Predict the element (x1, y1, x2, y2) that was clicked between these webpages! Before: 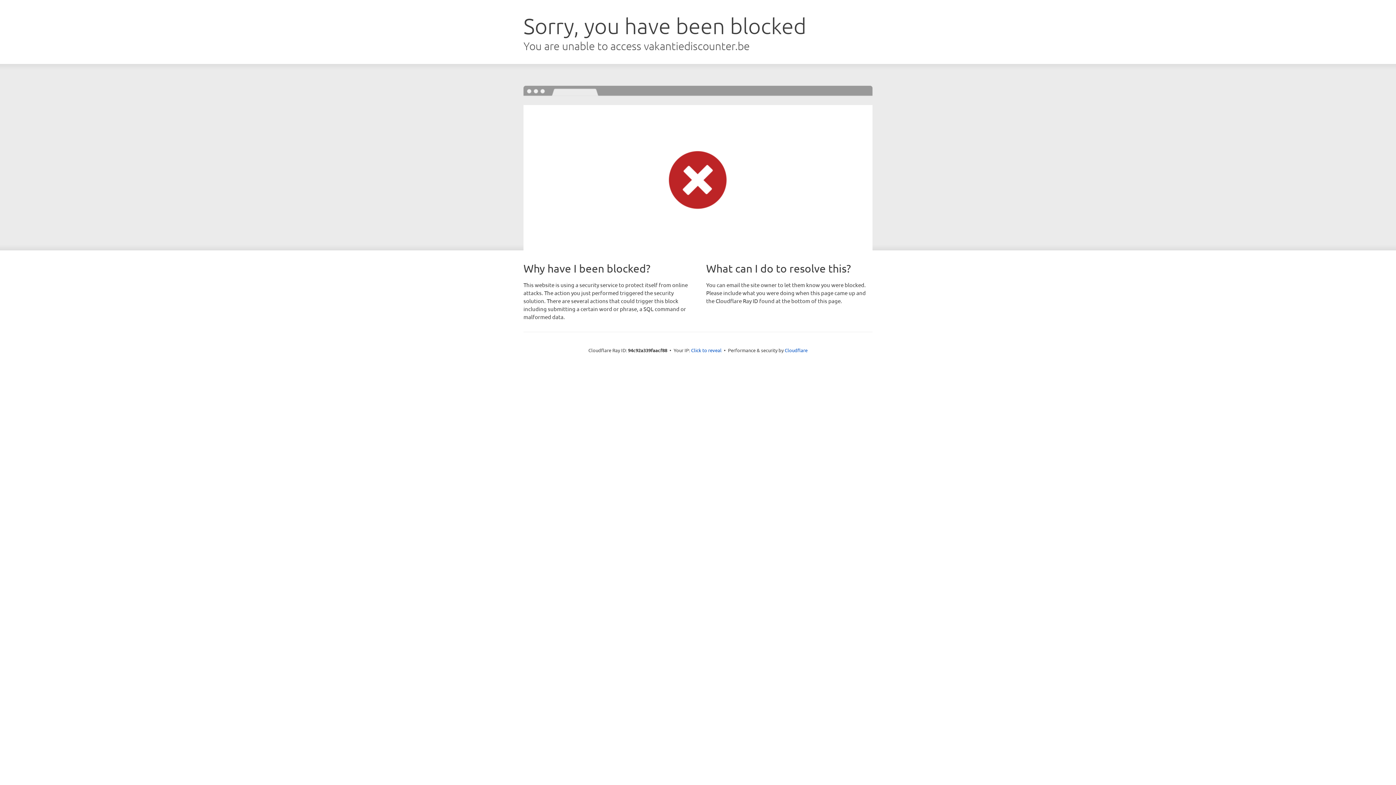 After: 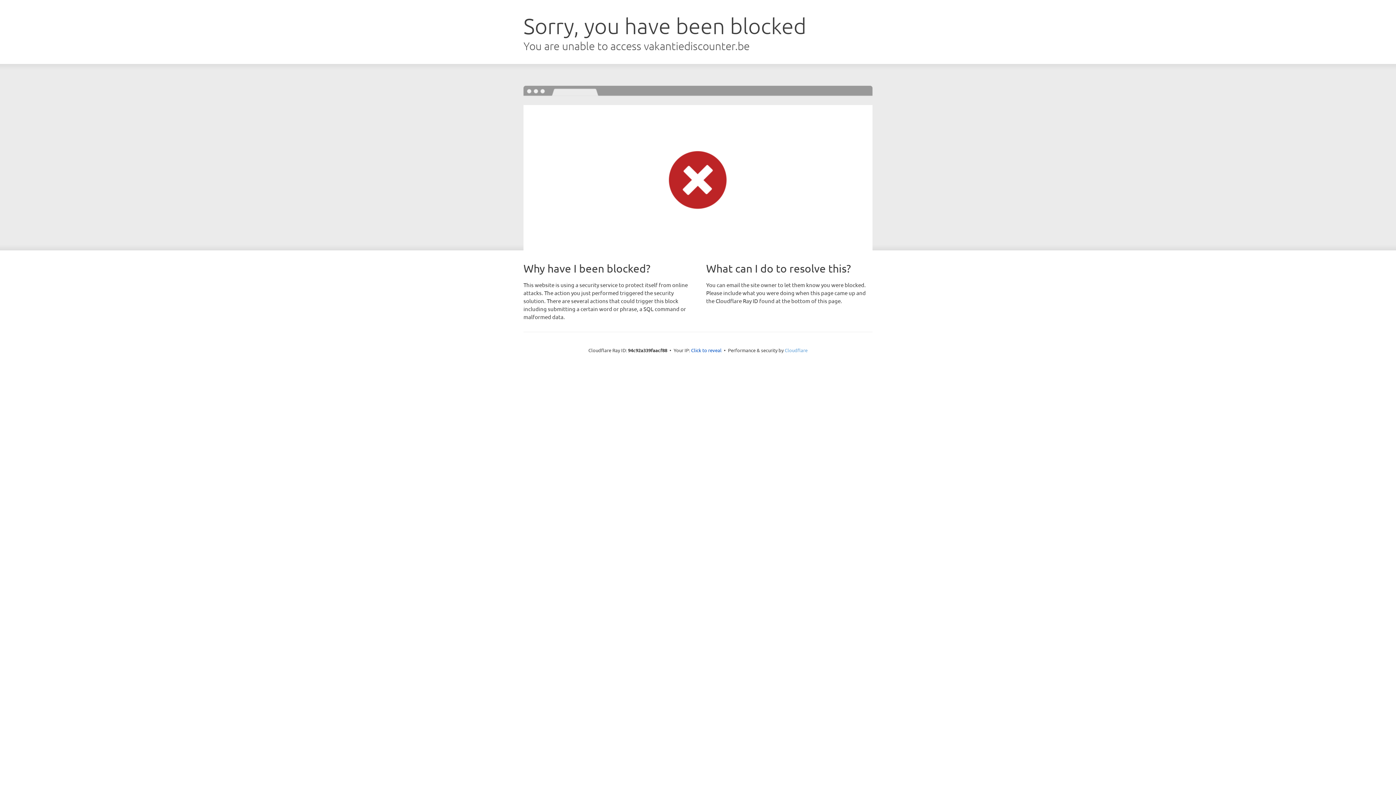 Action: bbox: (784, 347, 807, 353) label: Cloudflare